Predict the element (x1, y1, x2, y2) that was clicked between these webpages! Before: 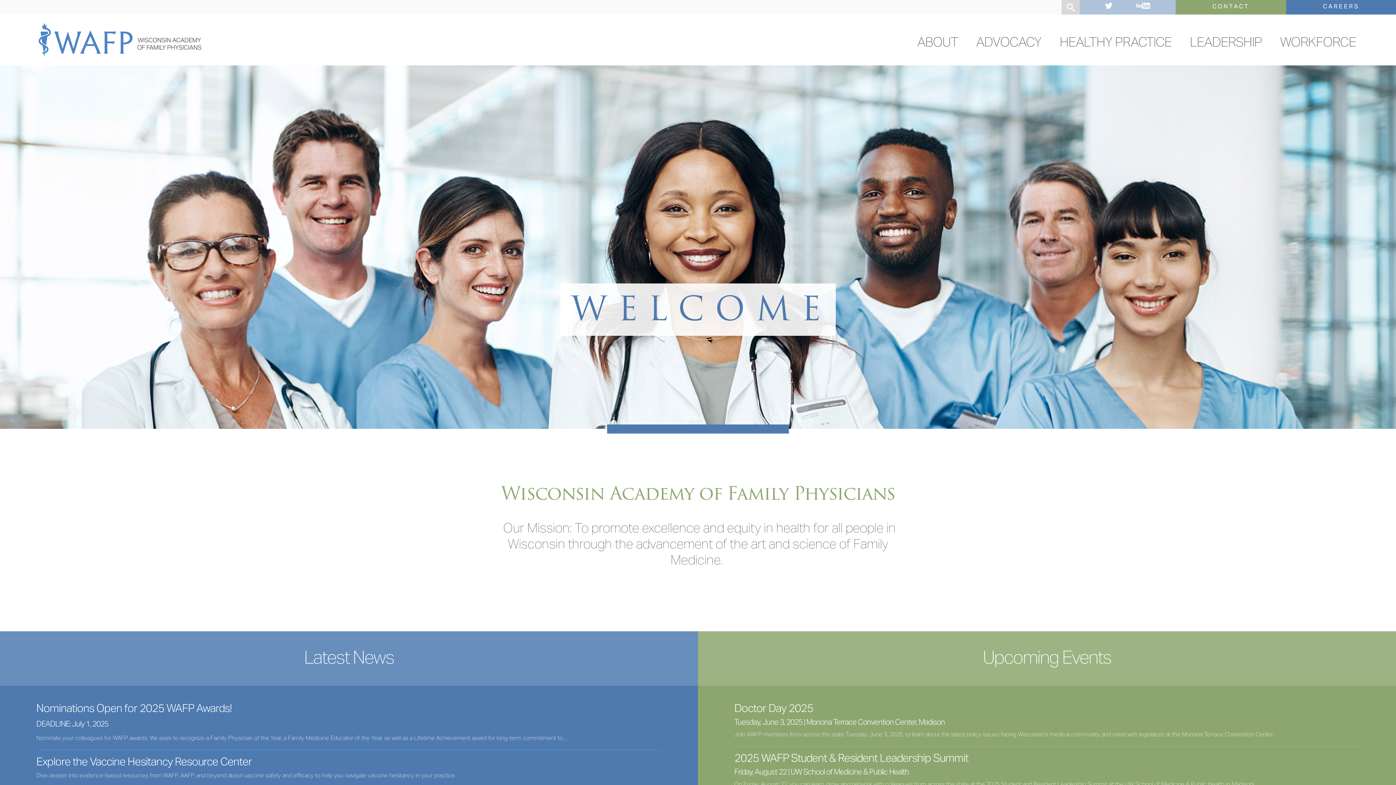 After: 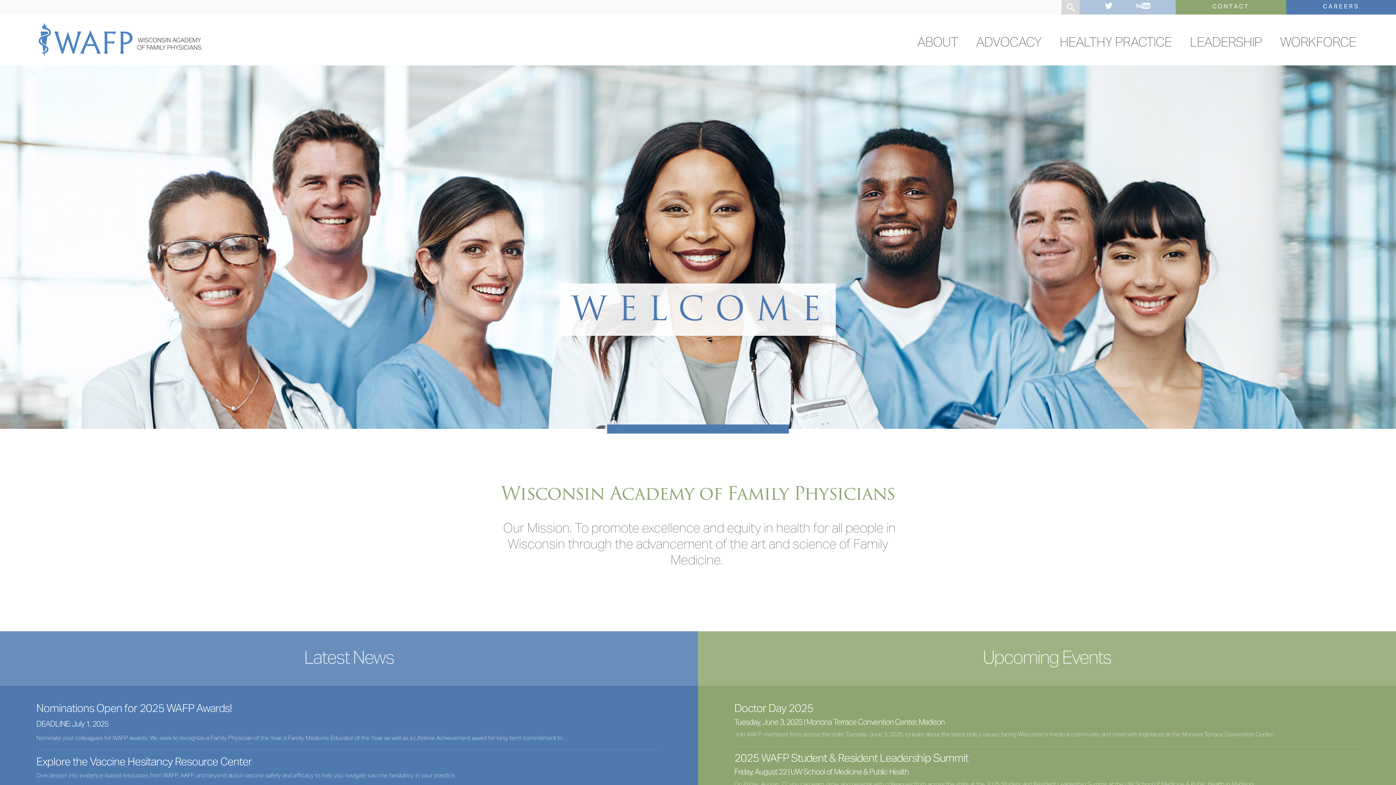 Action: bbox: (1125, -3, 1161, 15)